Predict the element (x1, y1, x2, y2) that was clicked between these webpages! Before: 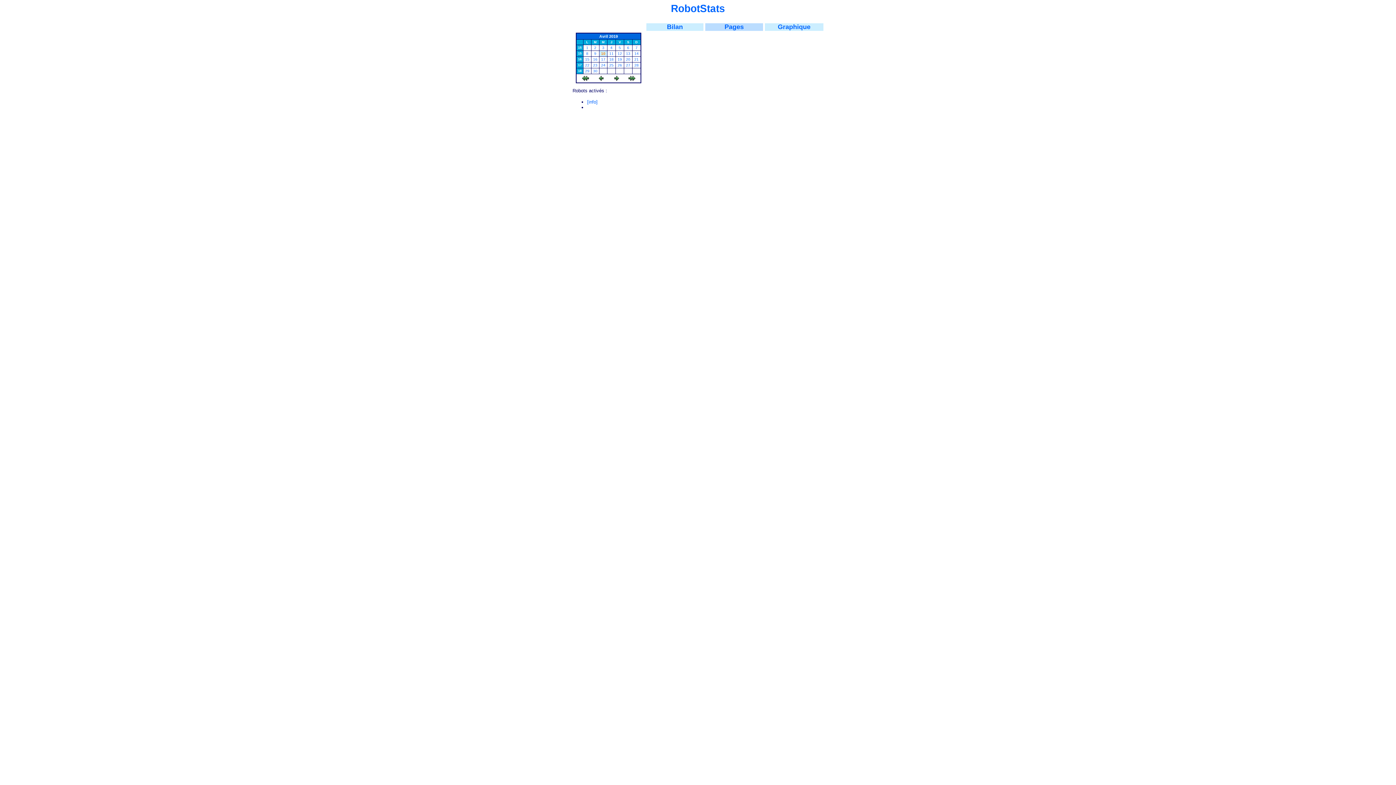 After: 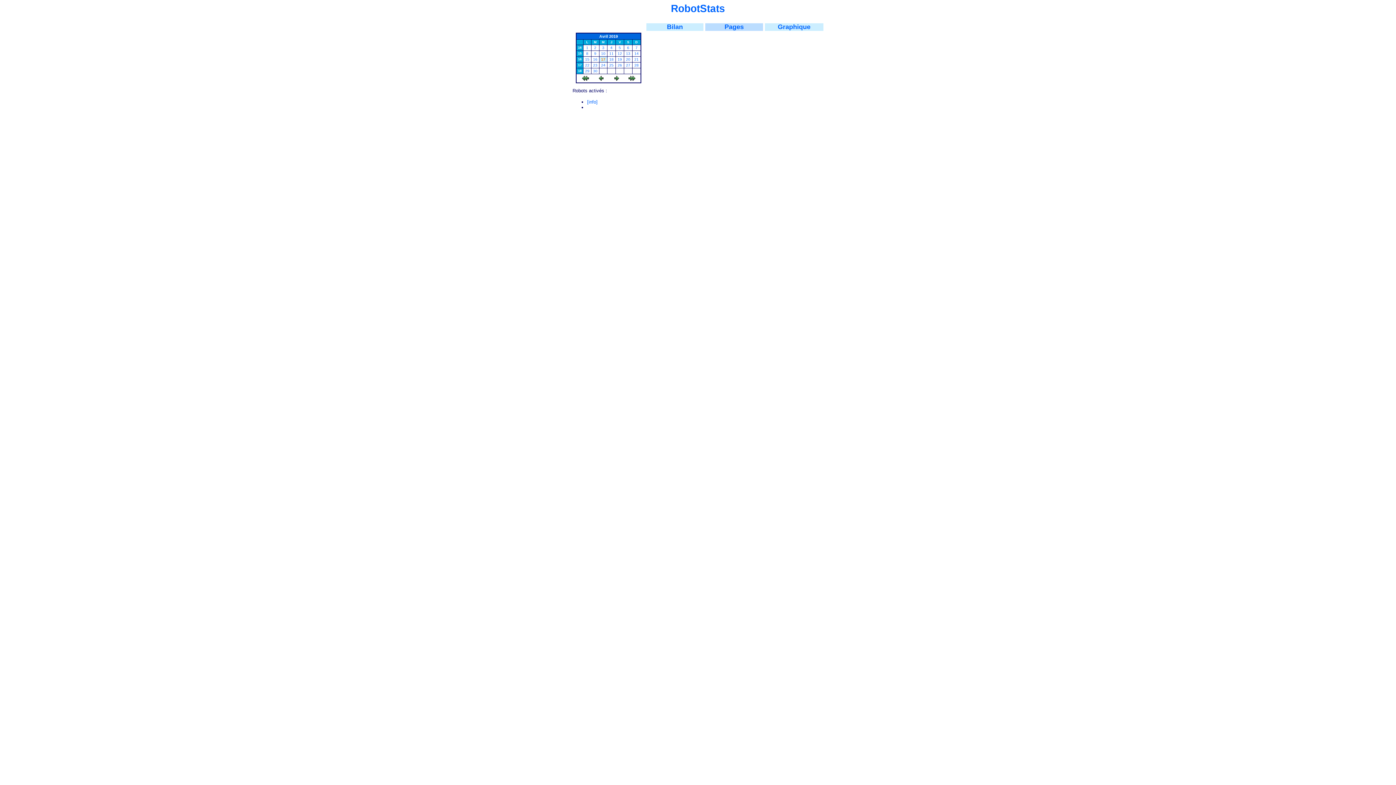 Action: bbox: (601, 57, 605, 61) label: 17